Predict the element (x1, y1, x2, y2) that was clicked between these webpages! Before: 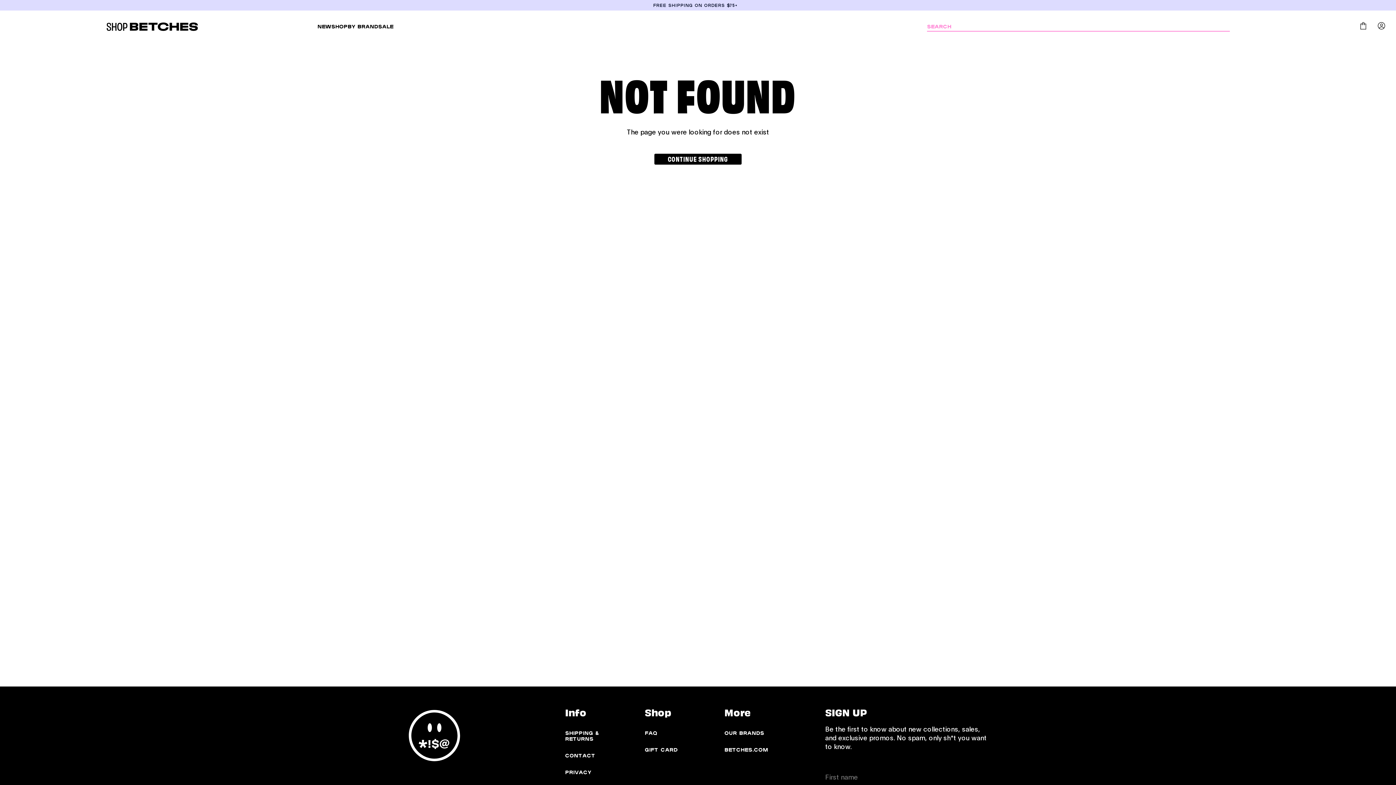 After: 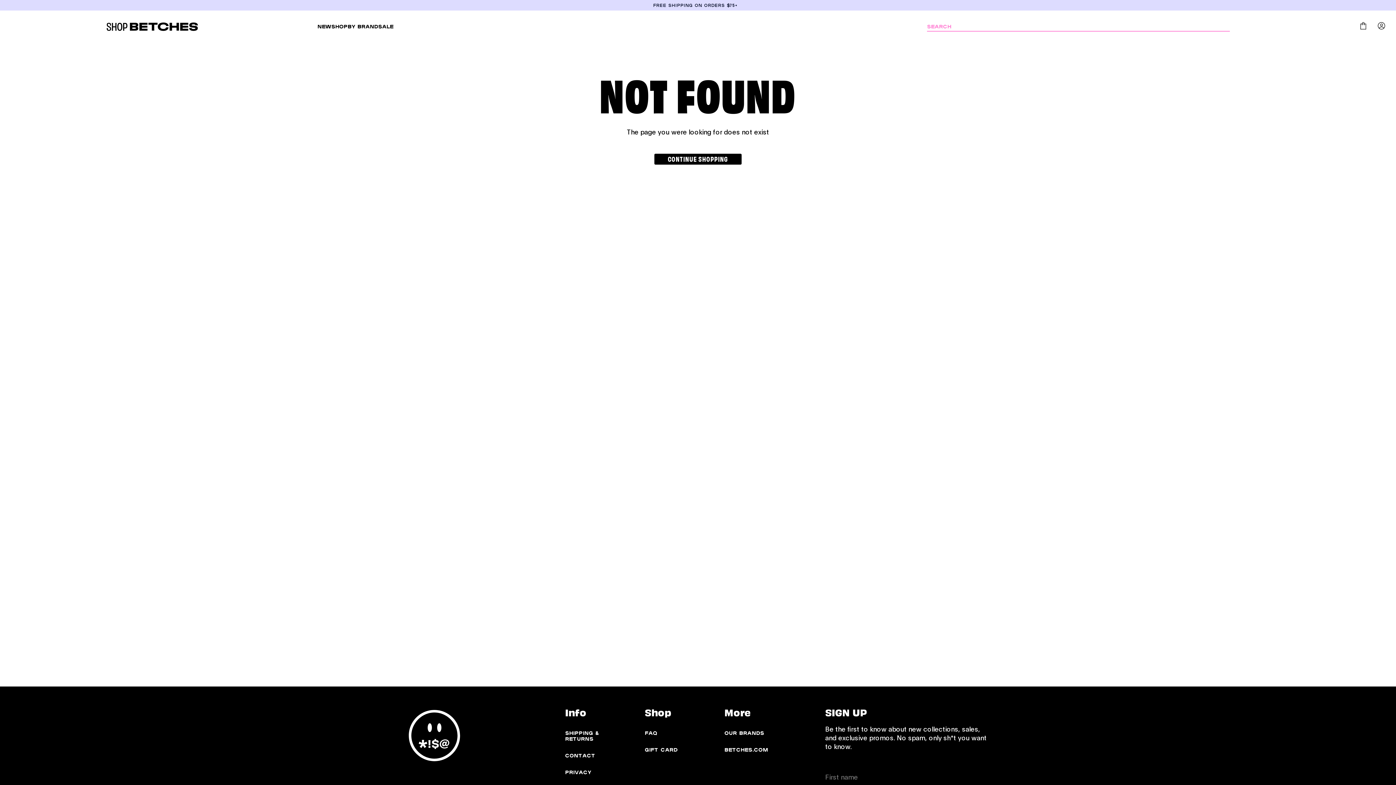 Action: bbox: (654, 153, 741, 164) label: CONTINUE SHOPPING